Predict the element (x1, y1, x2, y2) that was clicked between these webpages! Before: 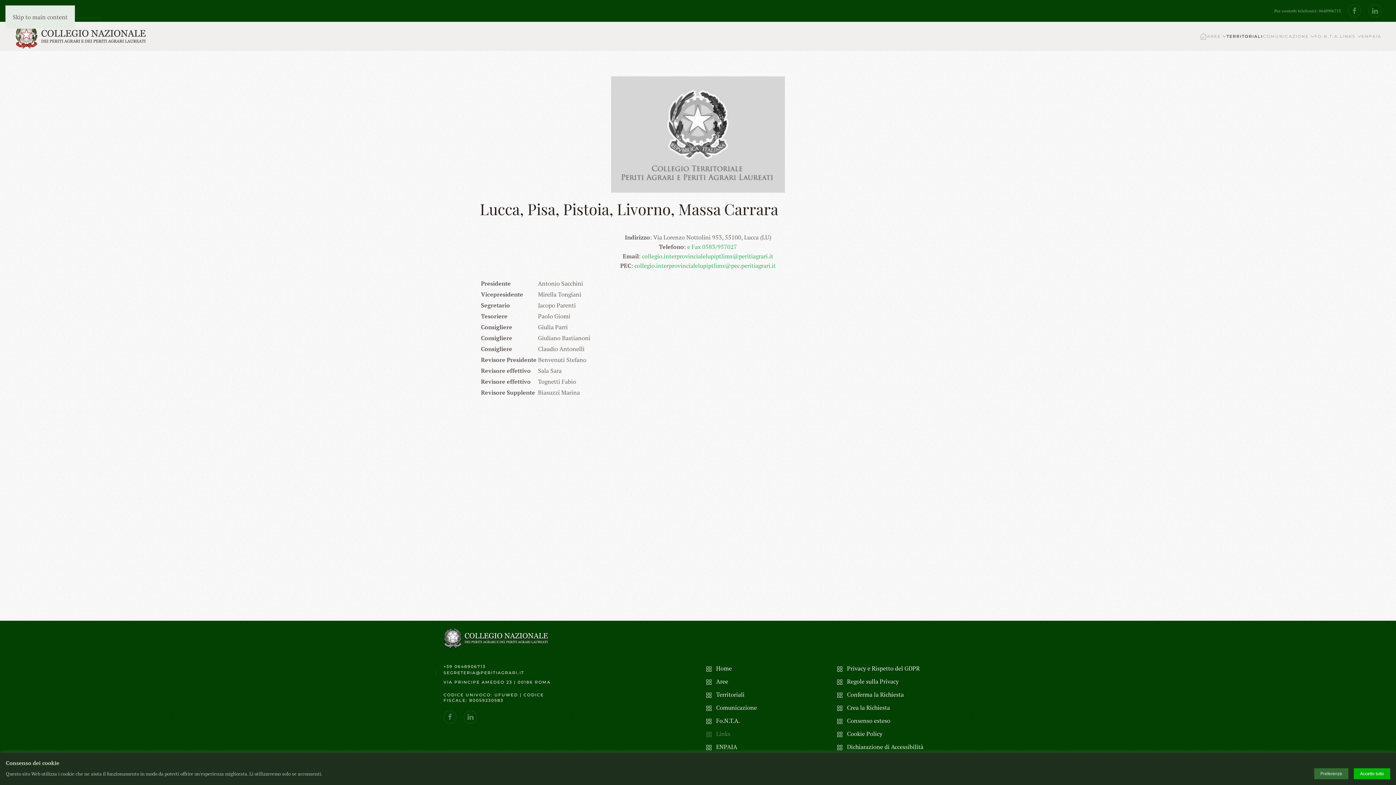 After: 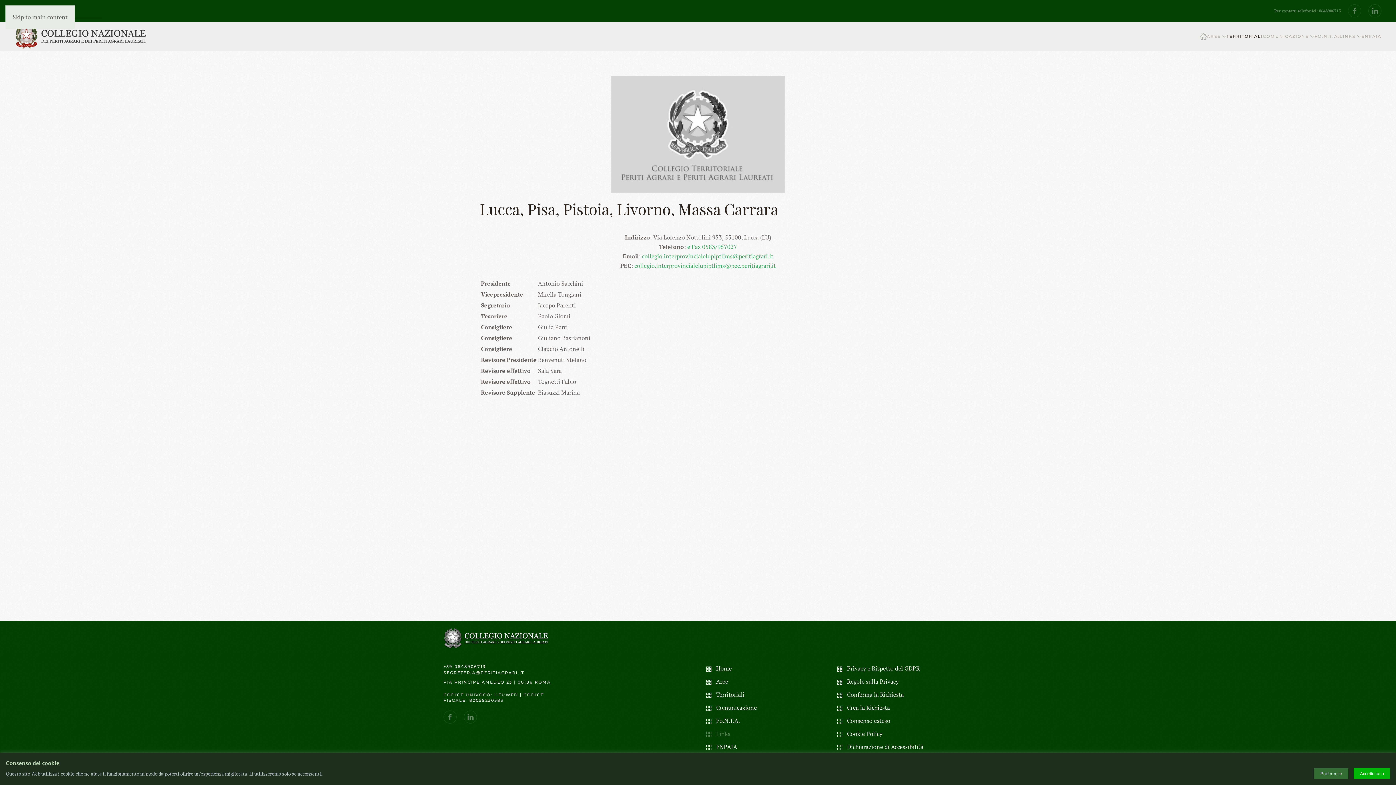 Action: label: SEGRETERIA@PERITIAGRARI.IT bbox: (443, 670, 524, 676)